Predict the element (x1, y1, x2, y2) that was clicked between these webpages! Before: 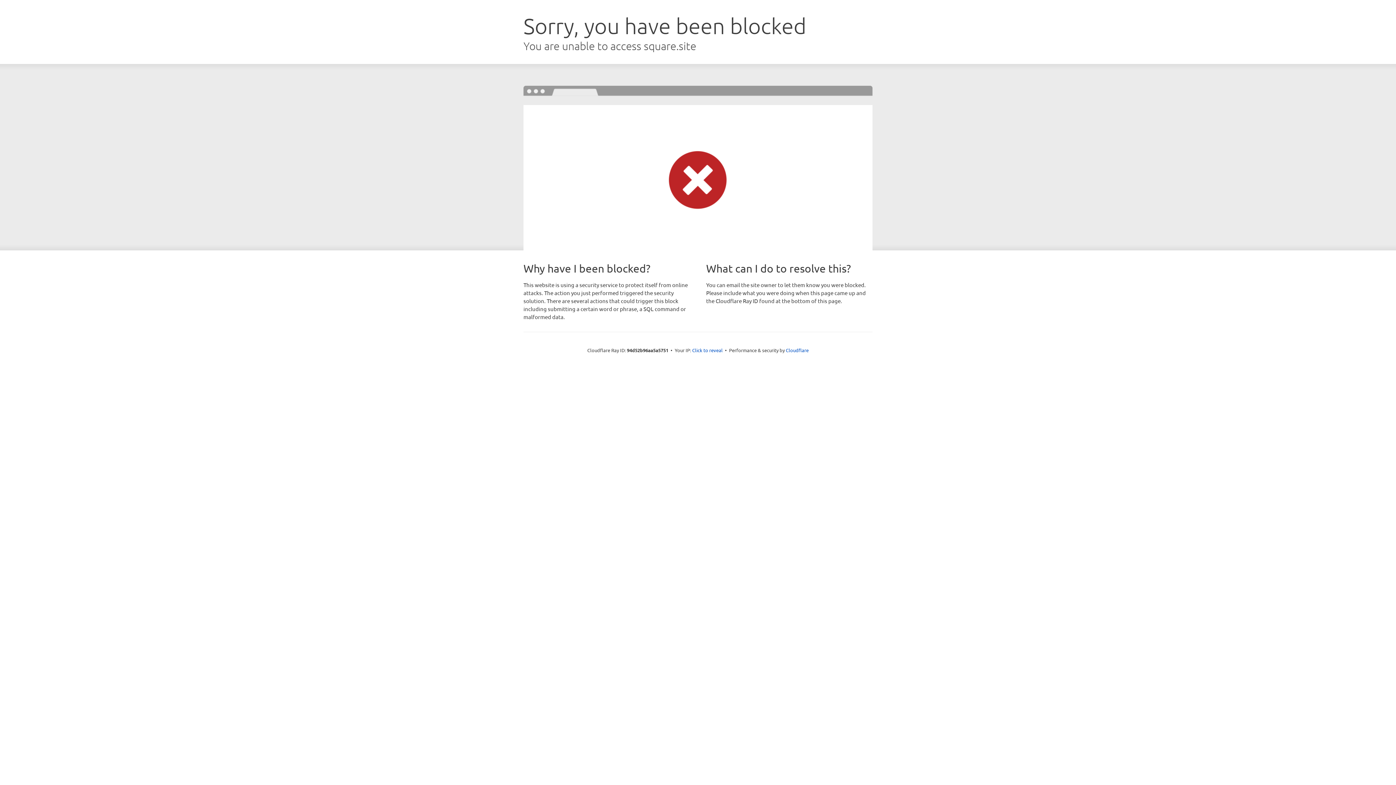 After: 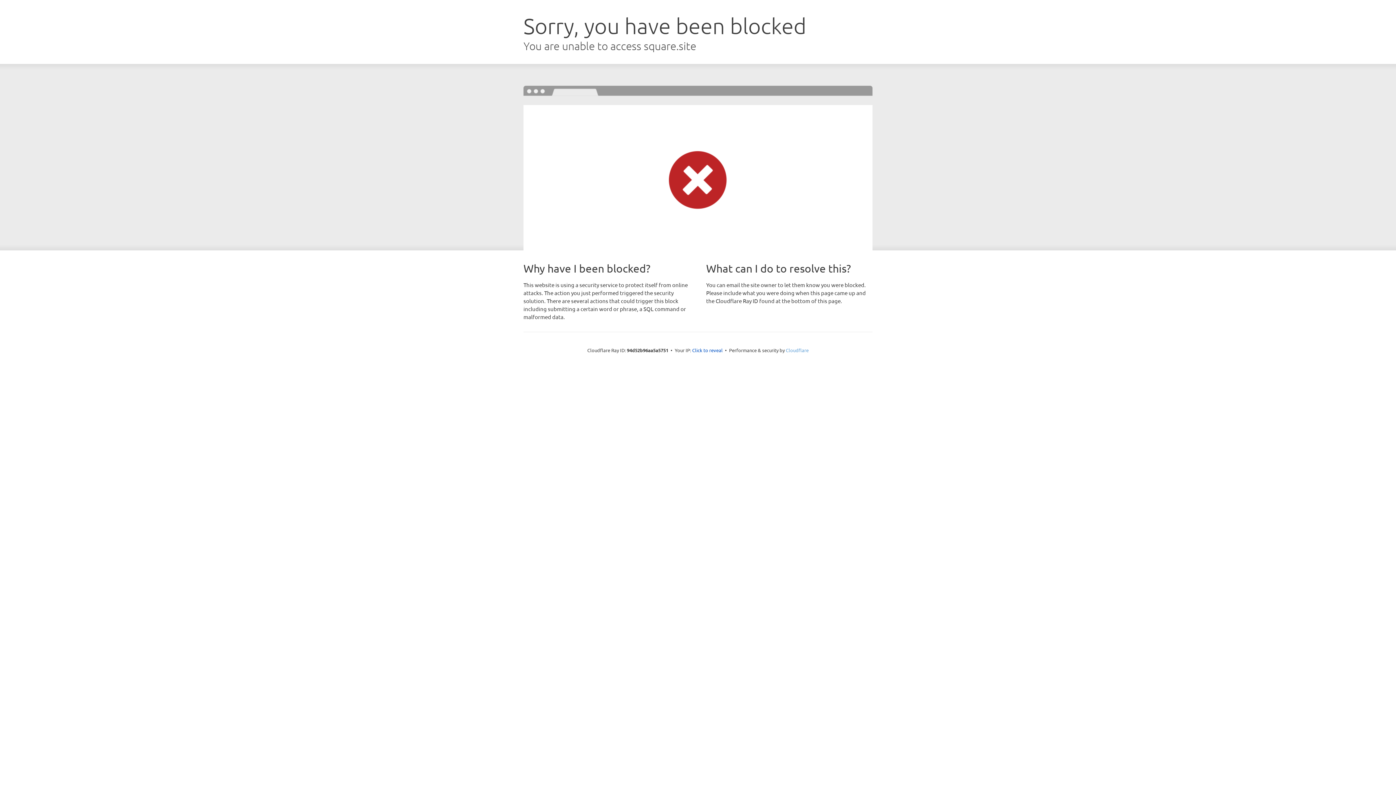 Action: label: Cloudflare bbox: (786, 347, 808, 353)